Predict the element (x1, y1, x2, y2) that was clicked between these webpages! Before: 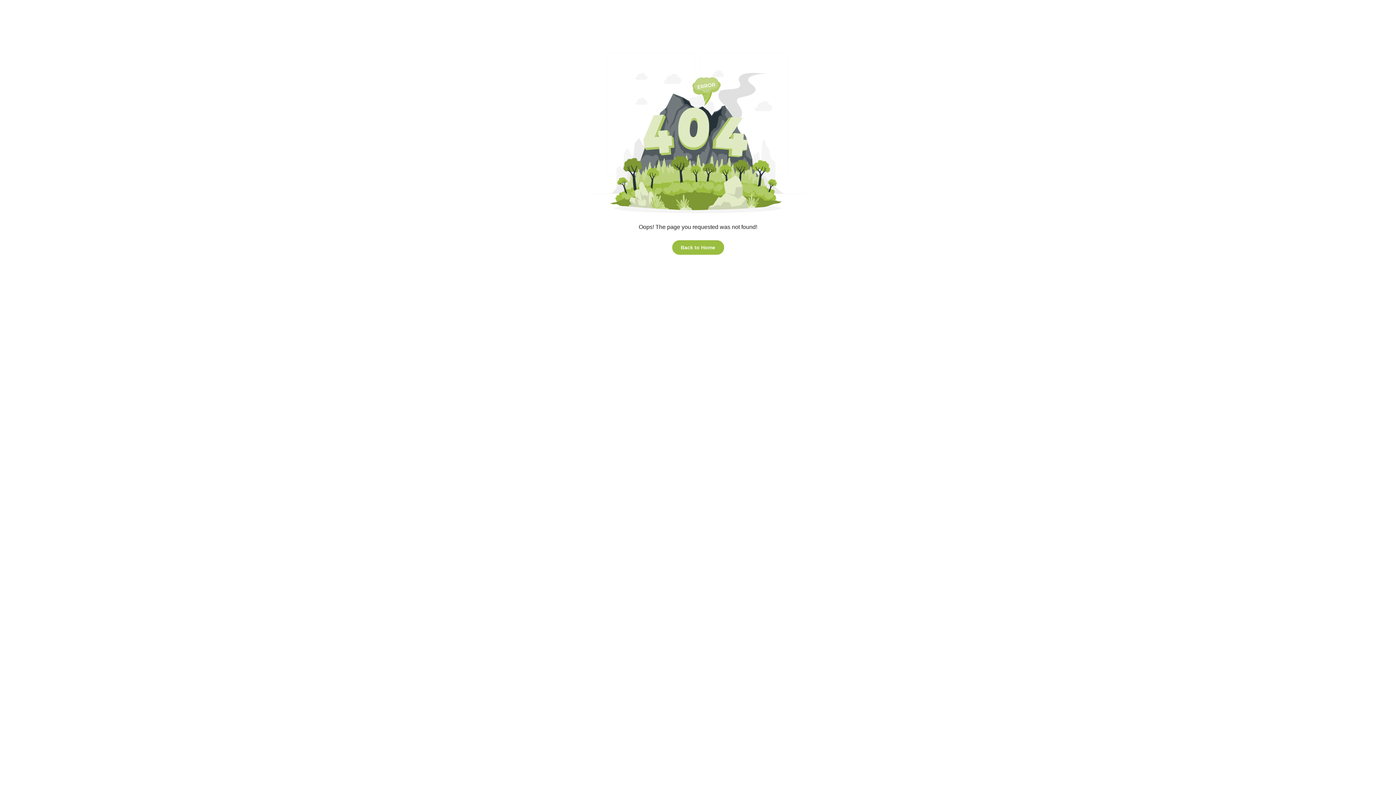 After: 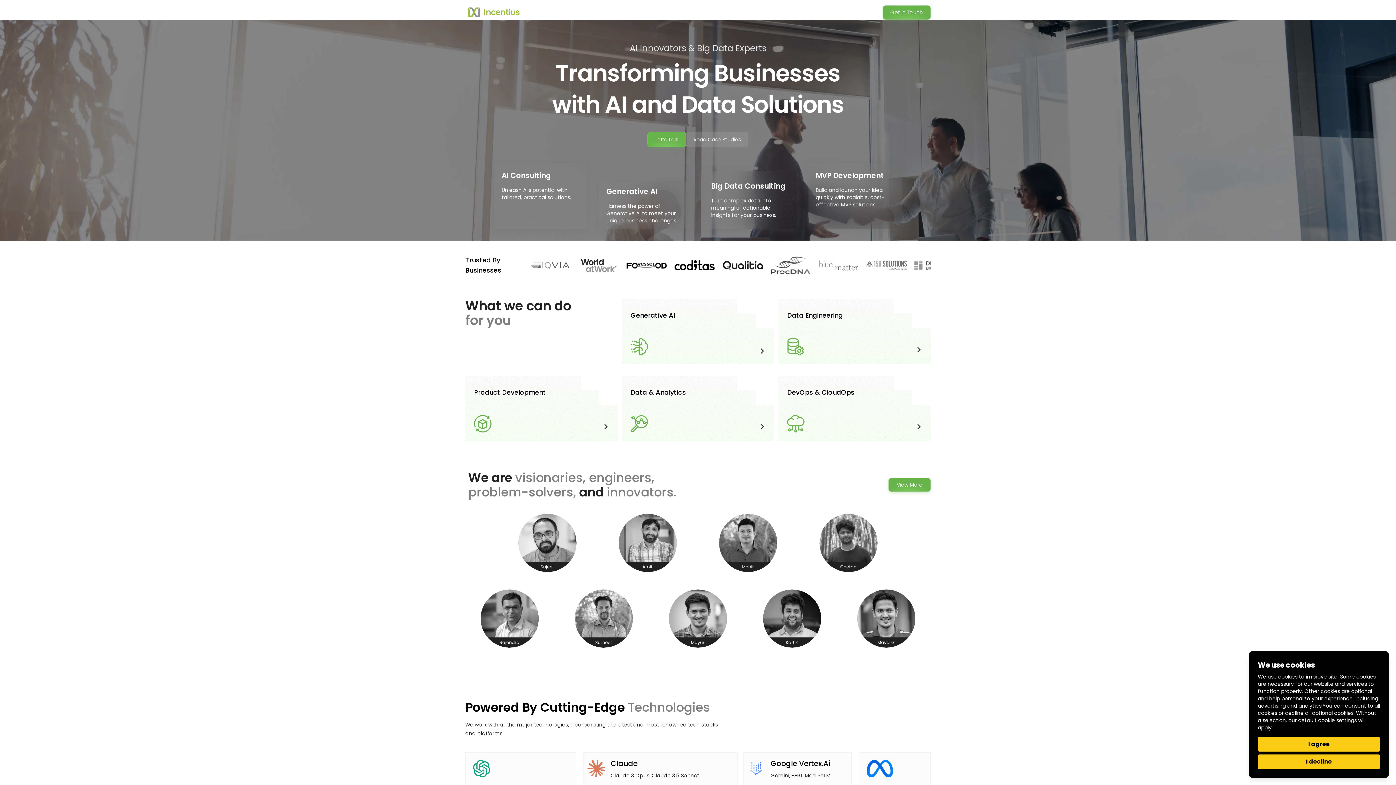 Action: label: Back to Home bbox: (672, 240, 724, 254)